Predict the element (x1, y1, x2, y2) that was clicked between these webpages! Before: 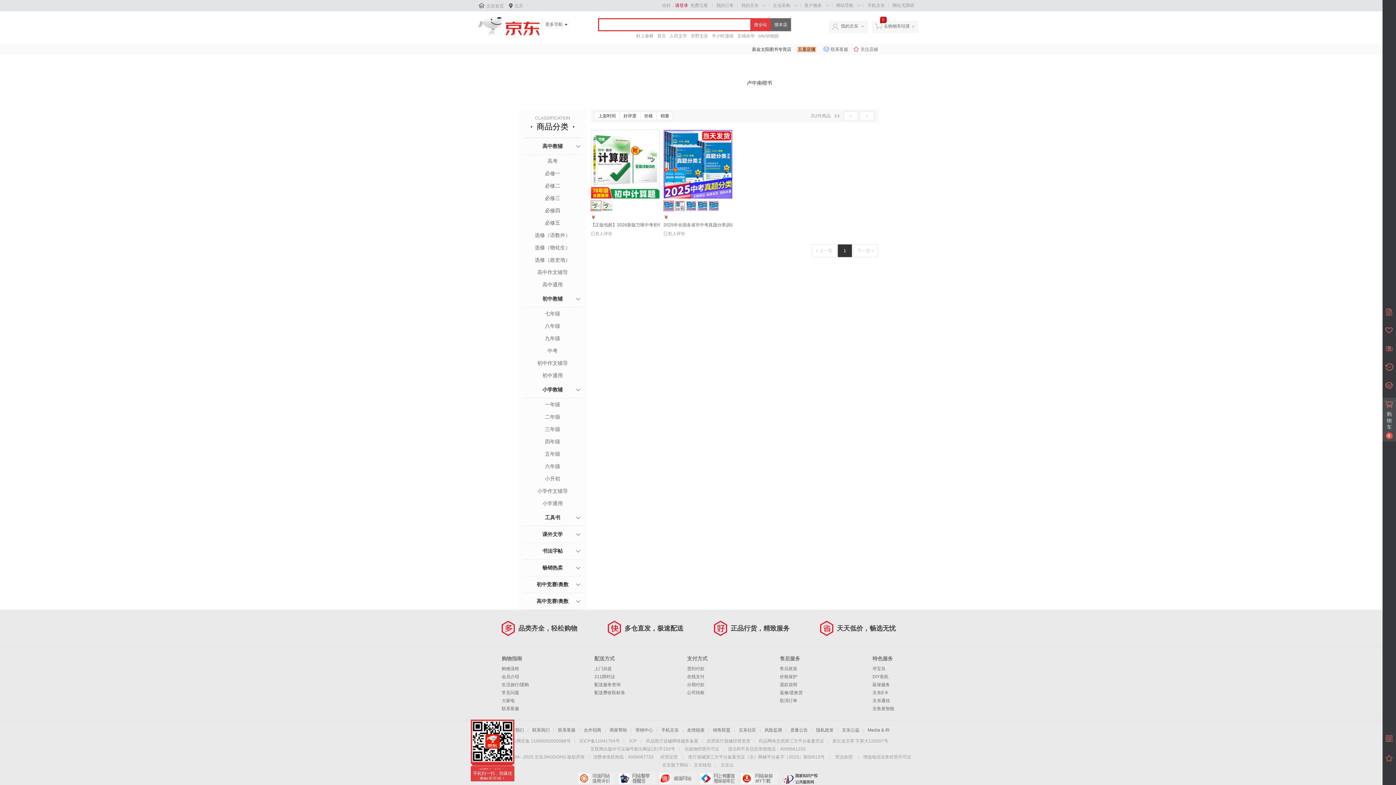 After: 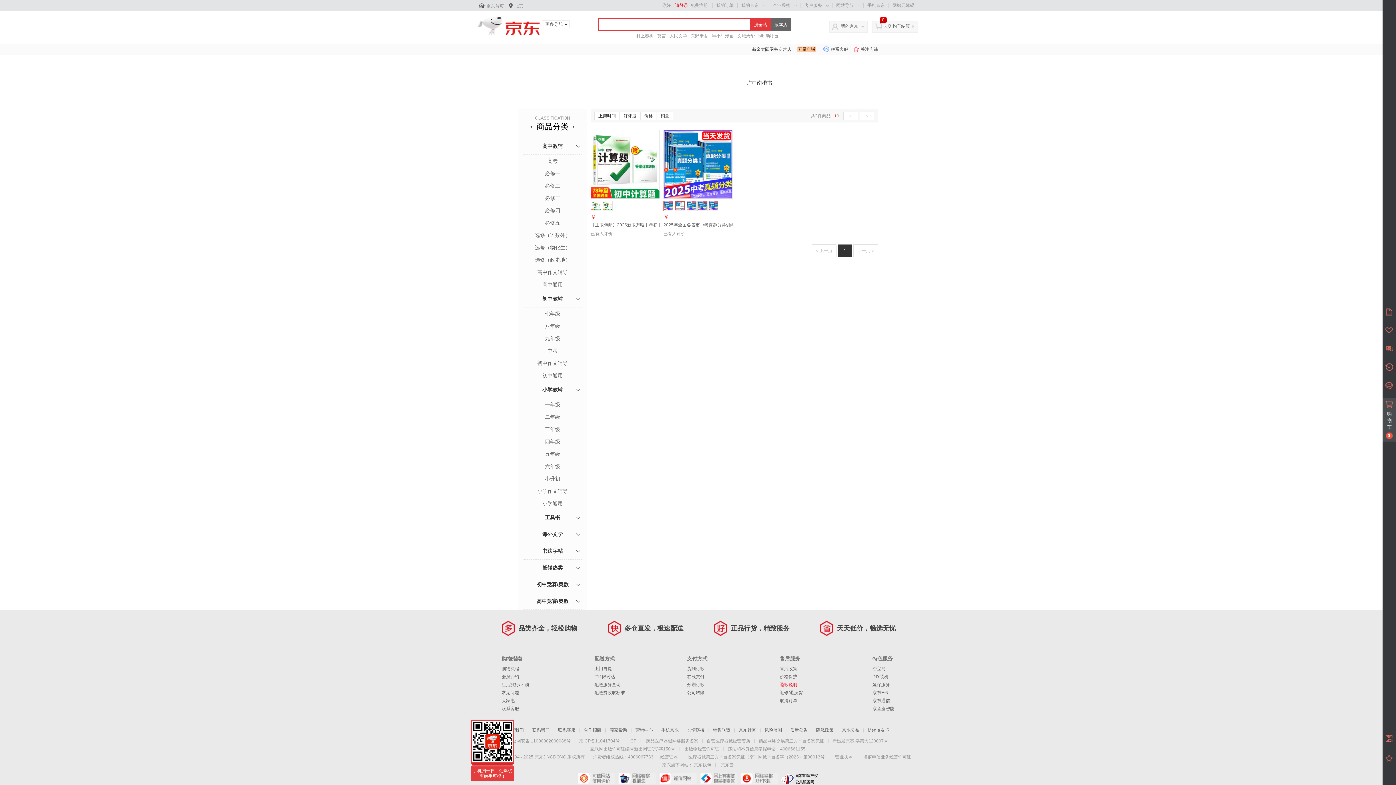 Action: bbox: (780, 682, 797, 687) label: 退款说明